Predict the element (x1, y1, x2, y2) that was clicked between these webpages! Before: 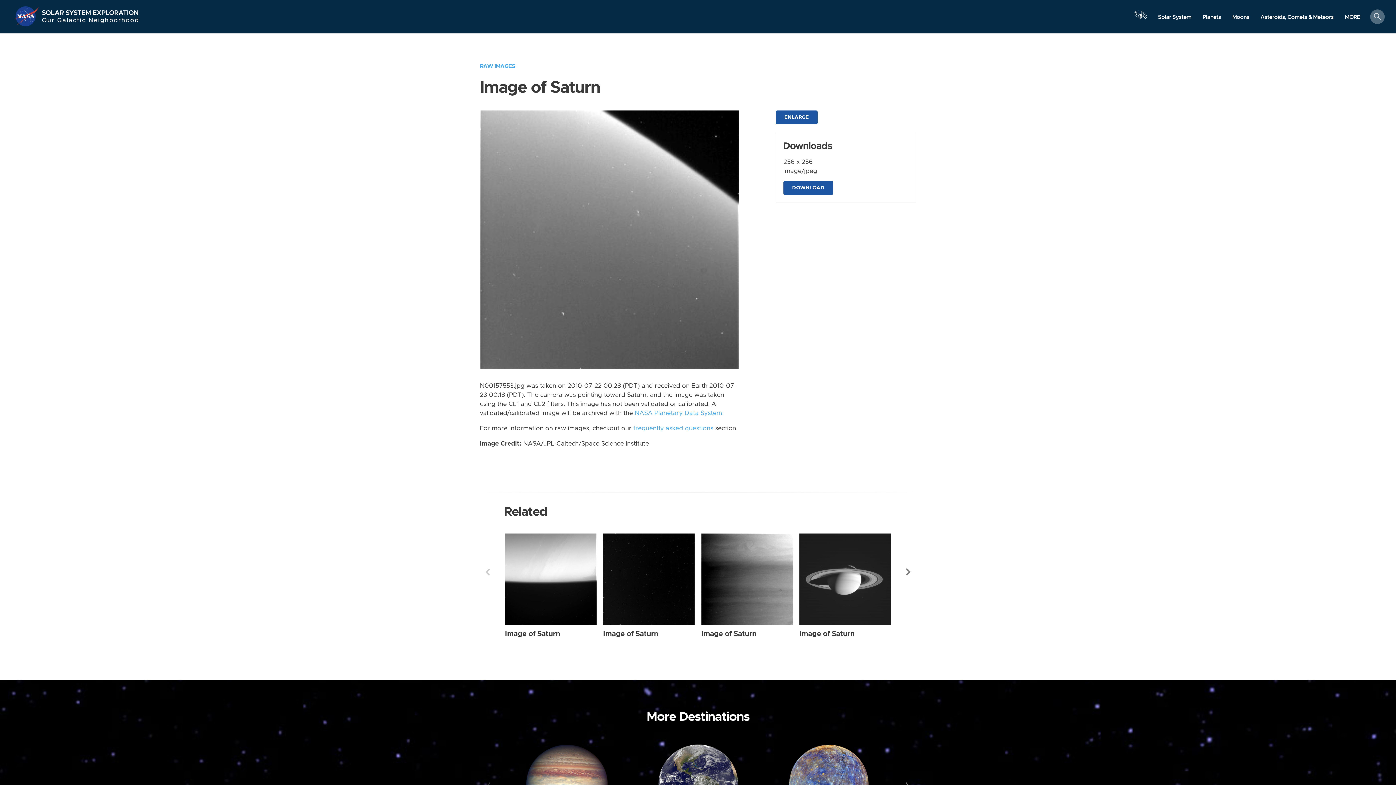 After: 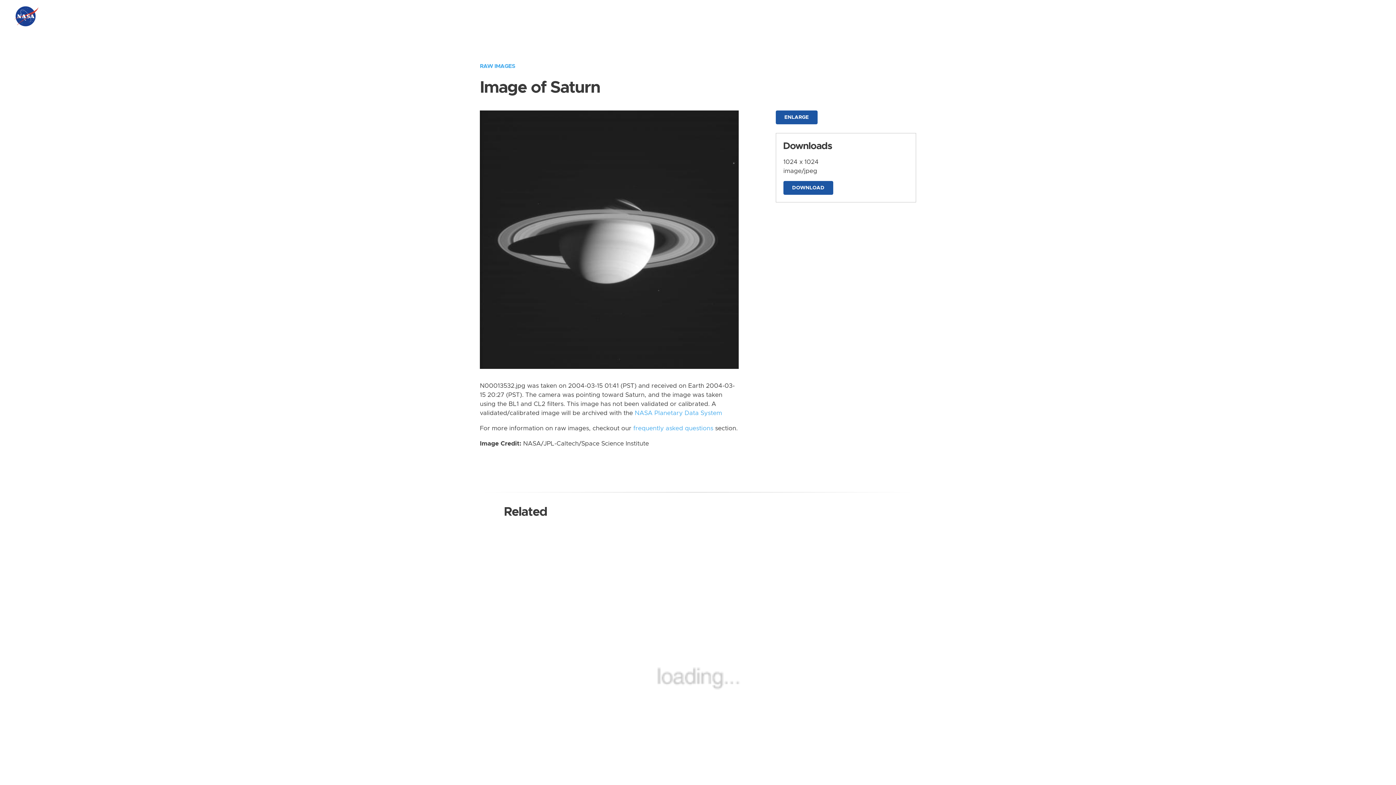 Action: bbox: (799, 630, 854, 637) label: Image of Saturn